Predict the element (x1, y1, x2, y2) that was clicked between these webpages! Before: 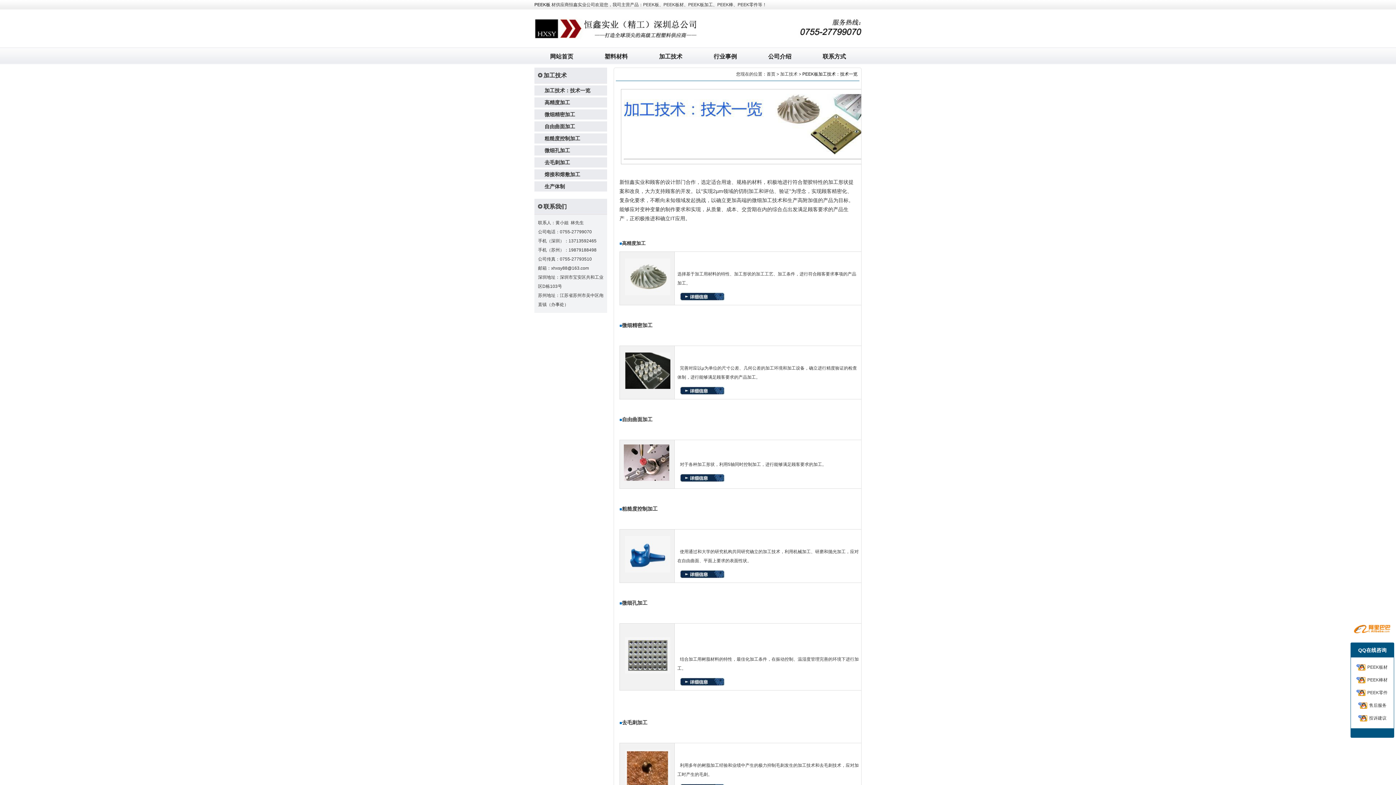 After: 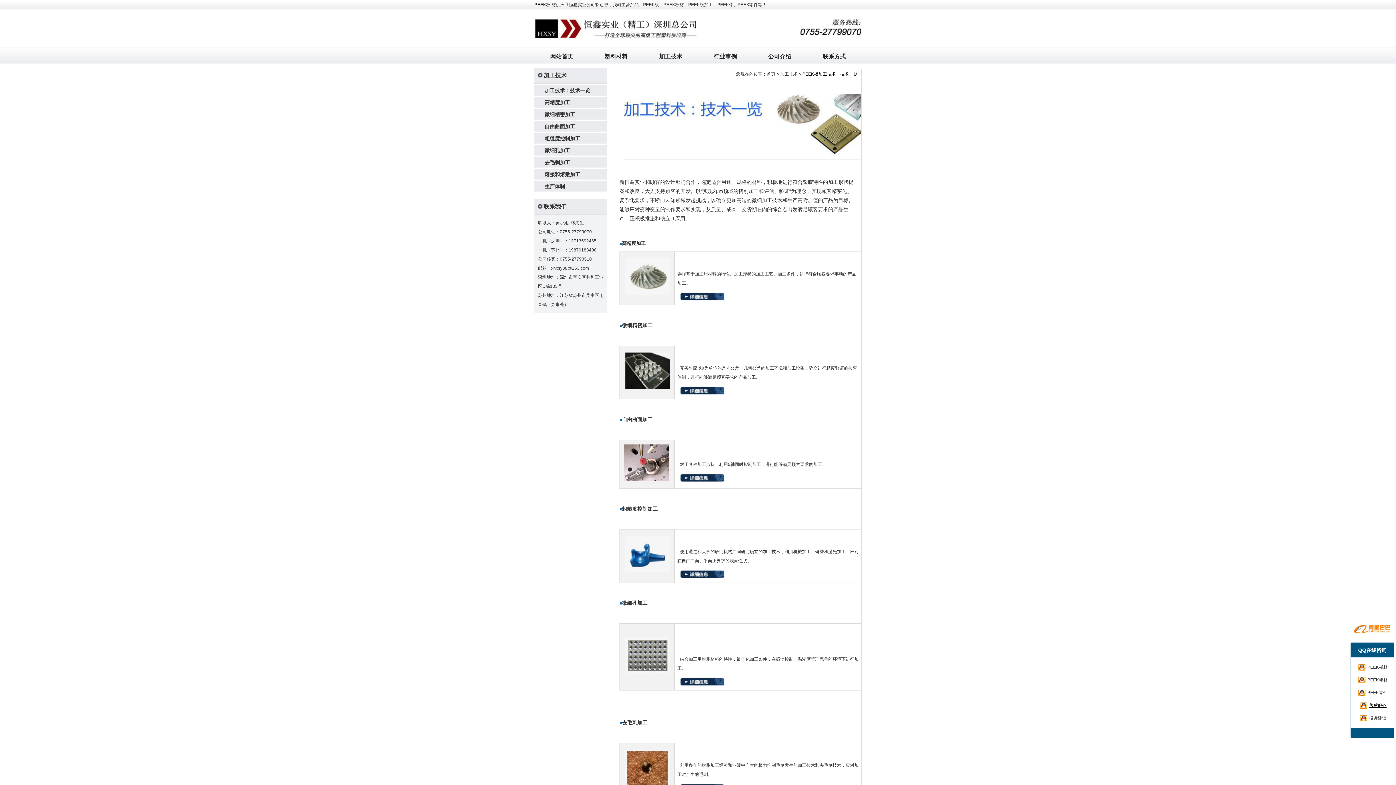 Action: bbox: (1369, 703, 1386, 708) label: 售后服务